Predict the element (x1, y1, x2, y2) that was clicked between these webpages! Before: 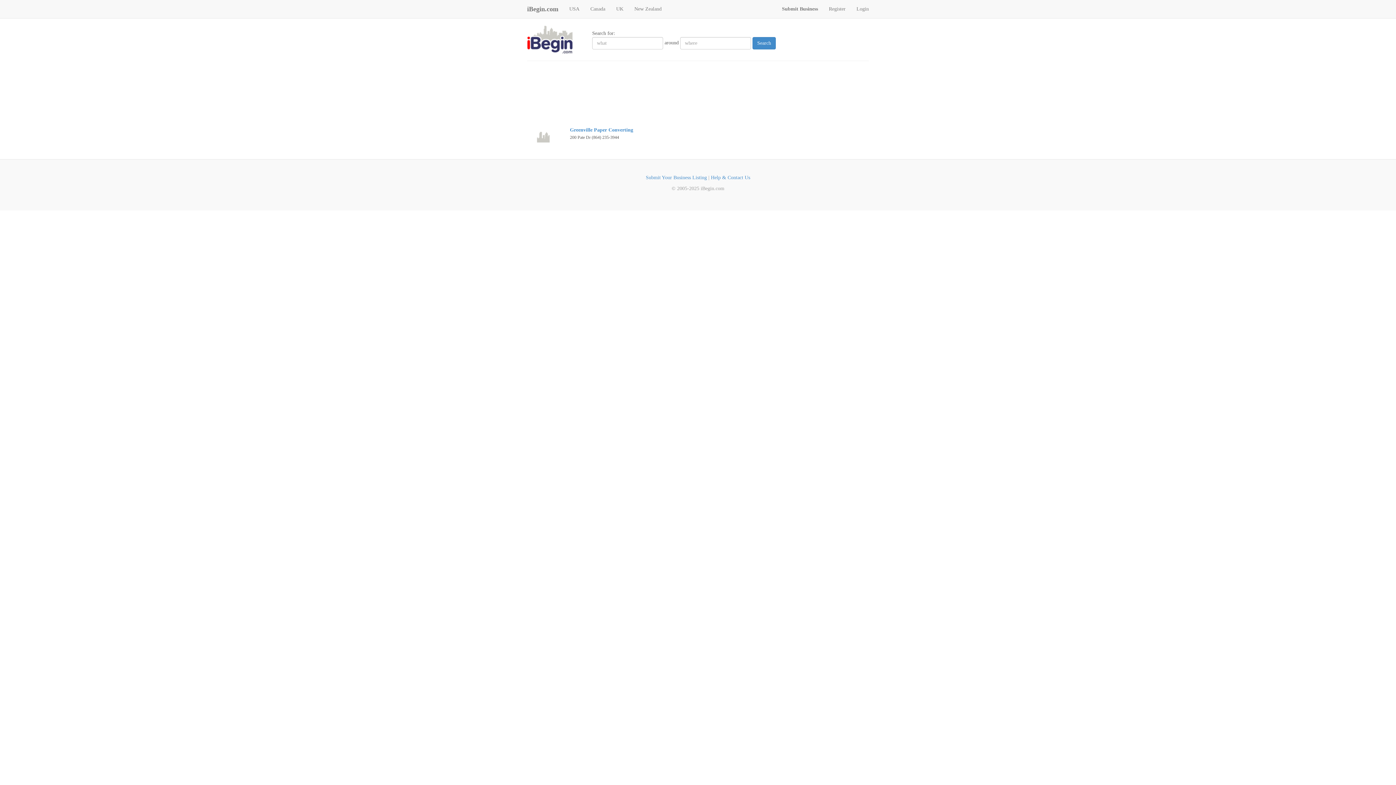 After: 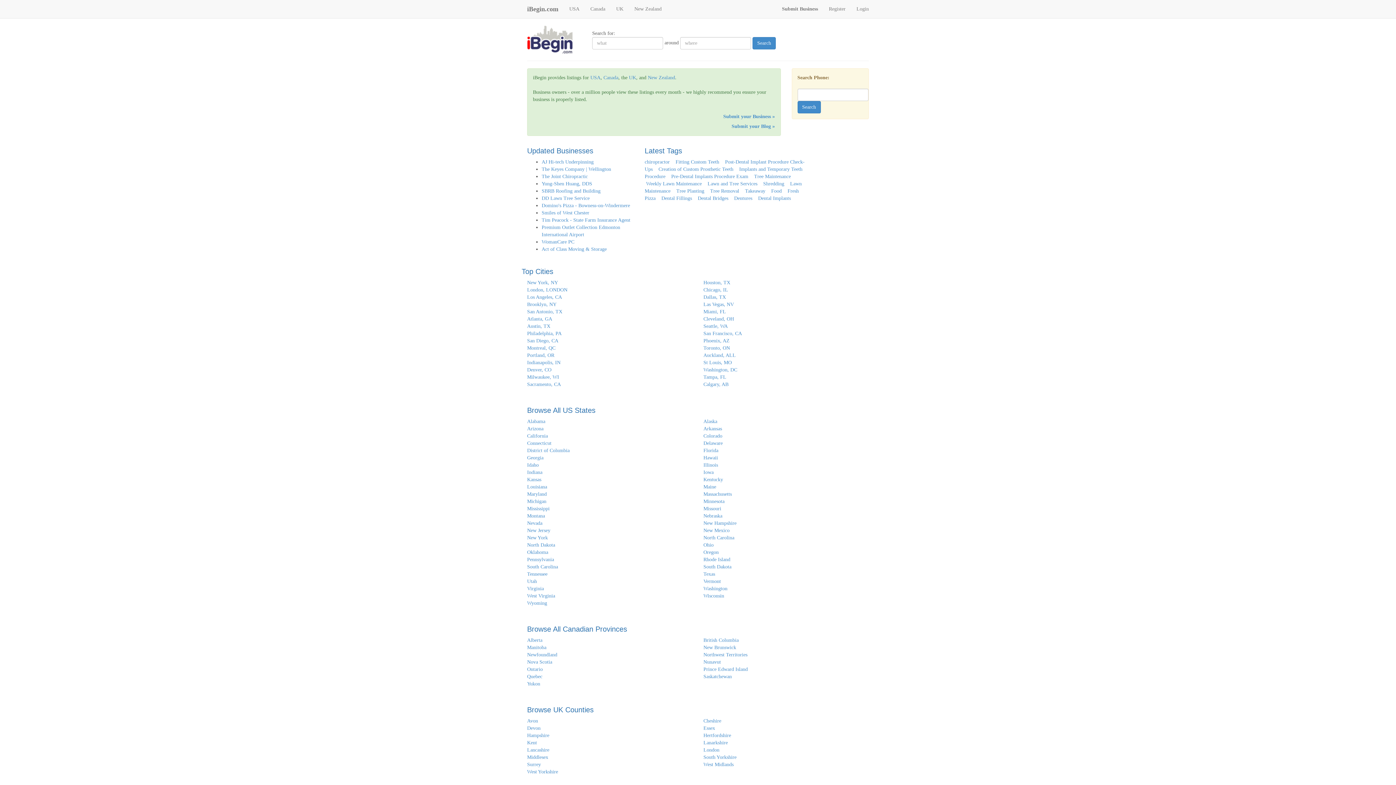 Action: bbox: (521, 0, 564, 18) label: iBegin.com